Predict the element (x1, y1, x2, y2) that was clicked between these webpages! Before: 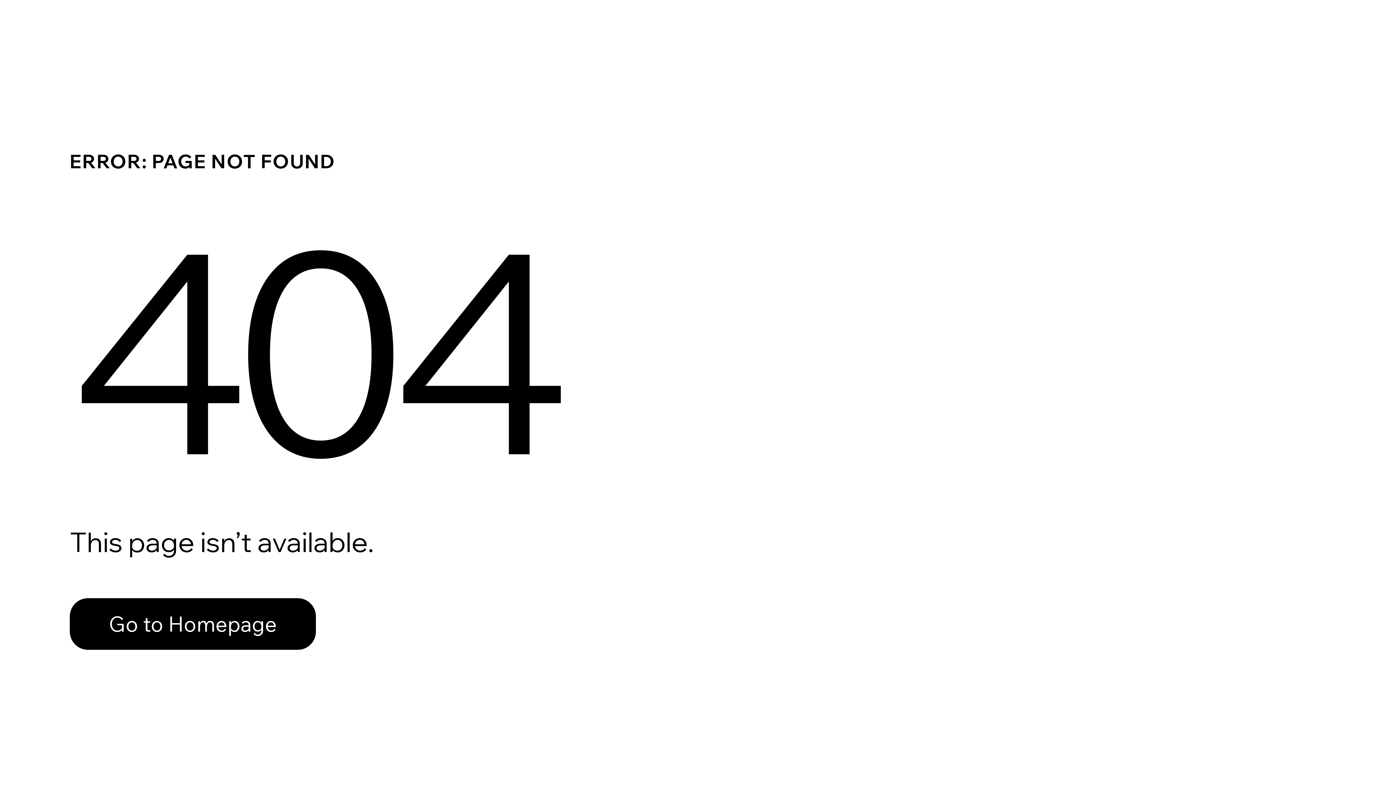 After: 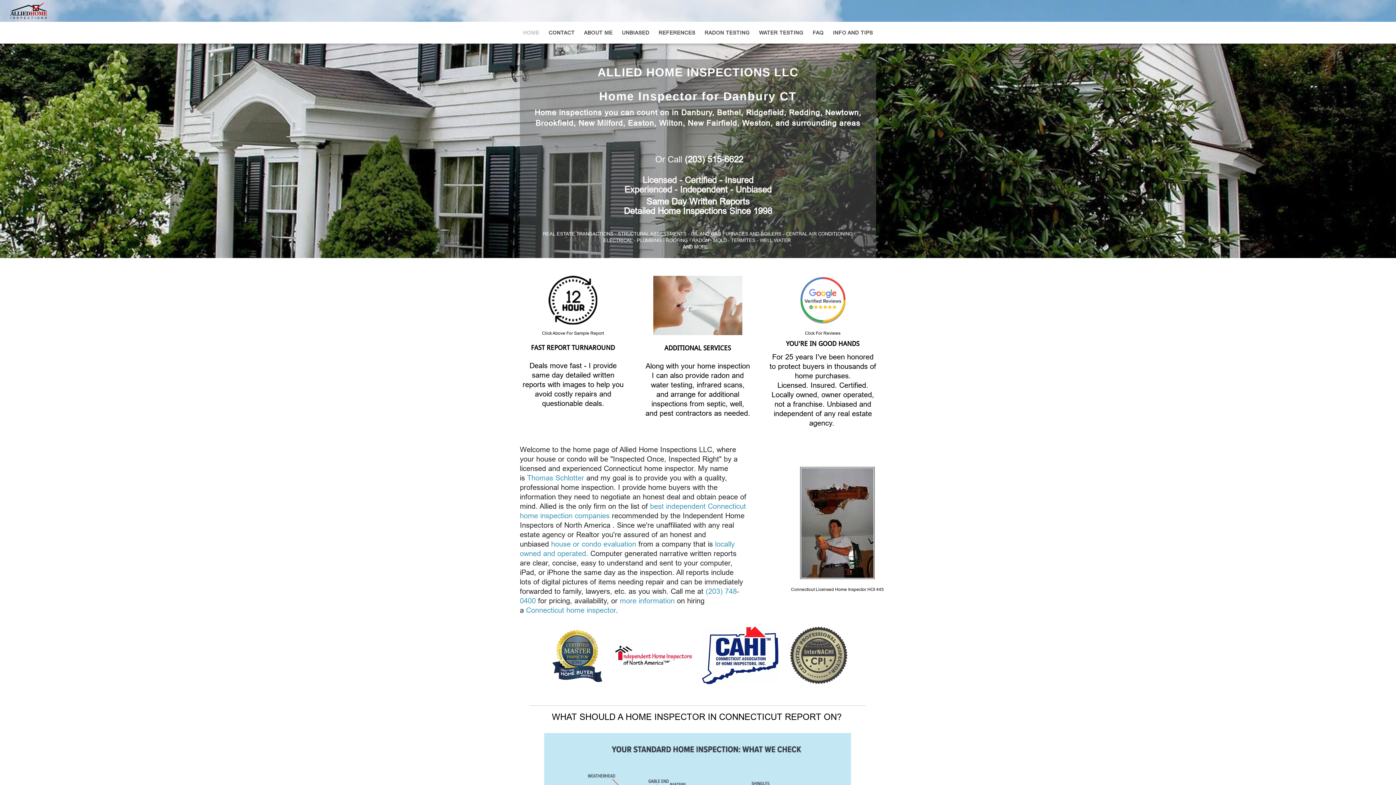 Action: label: Go to Homepage bbox: (69, 582, 768, 659)